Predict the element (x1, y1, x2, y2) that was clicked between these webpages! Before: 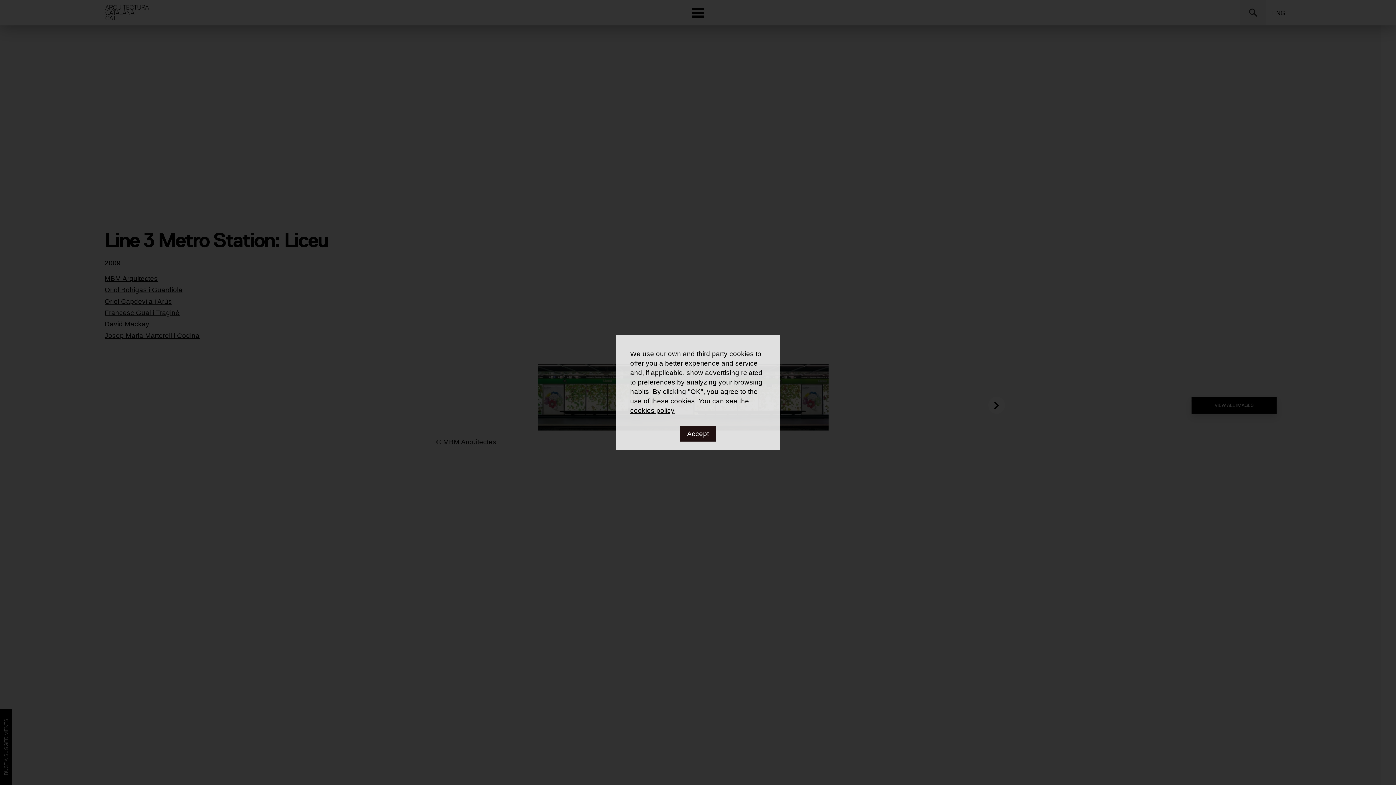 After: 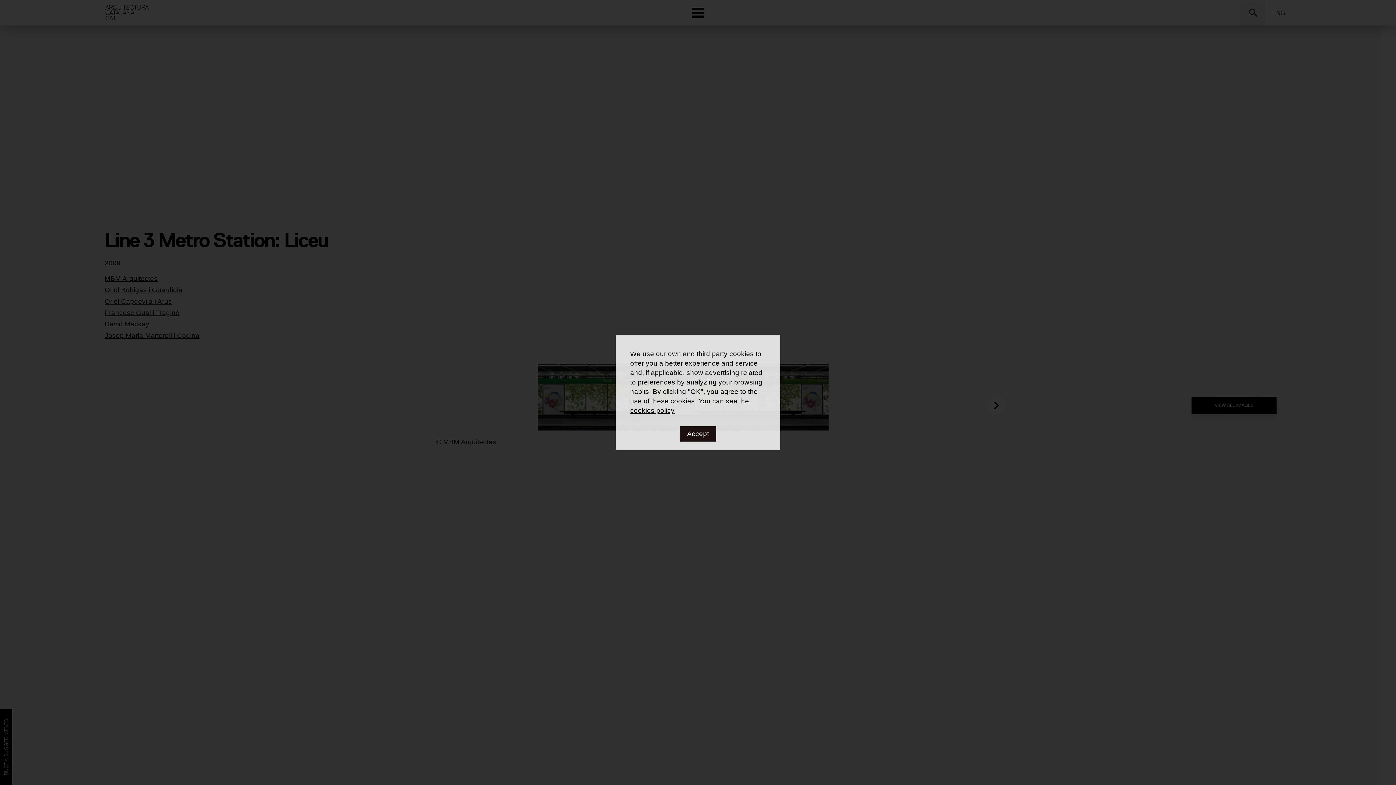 Action: label: cookies policy bbox: (630, 406, 674, 414)